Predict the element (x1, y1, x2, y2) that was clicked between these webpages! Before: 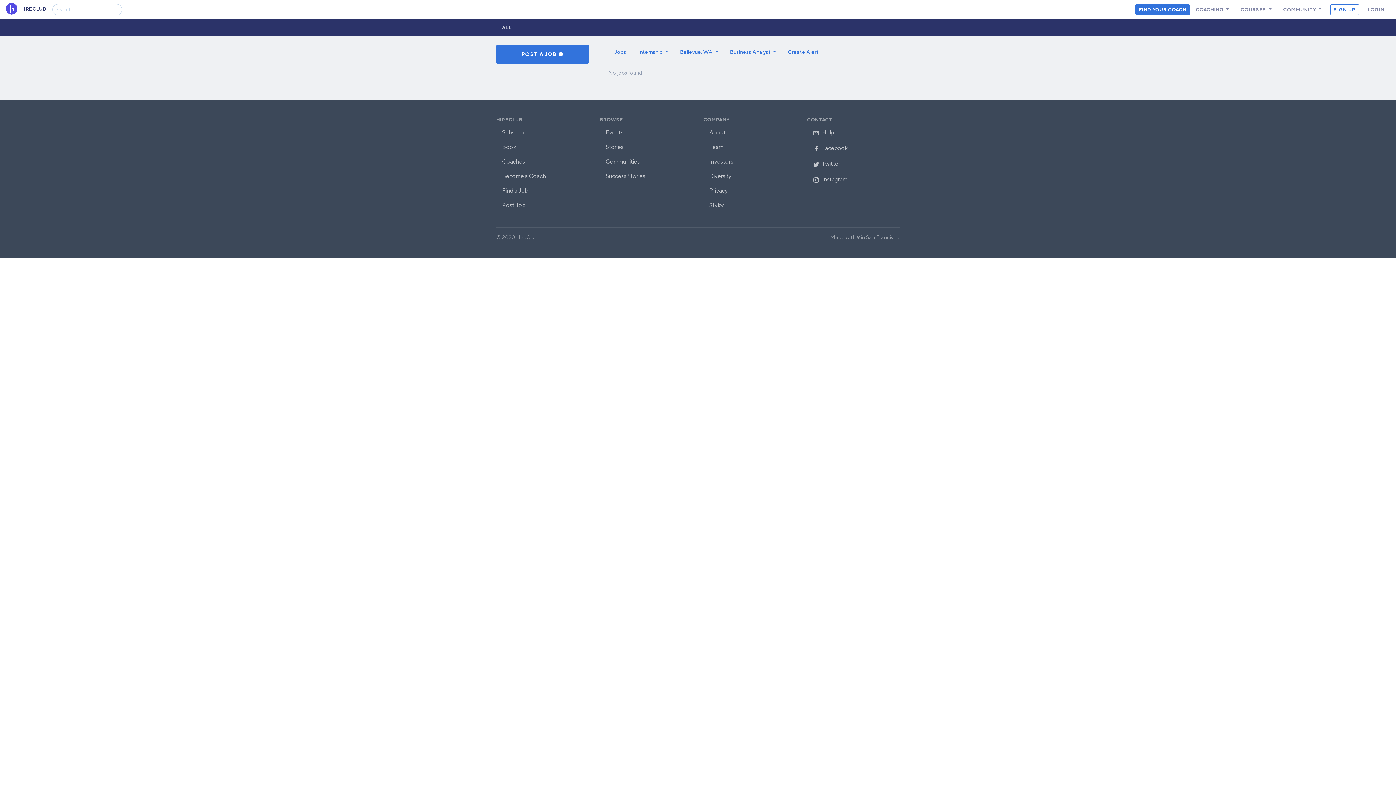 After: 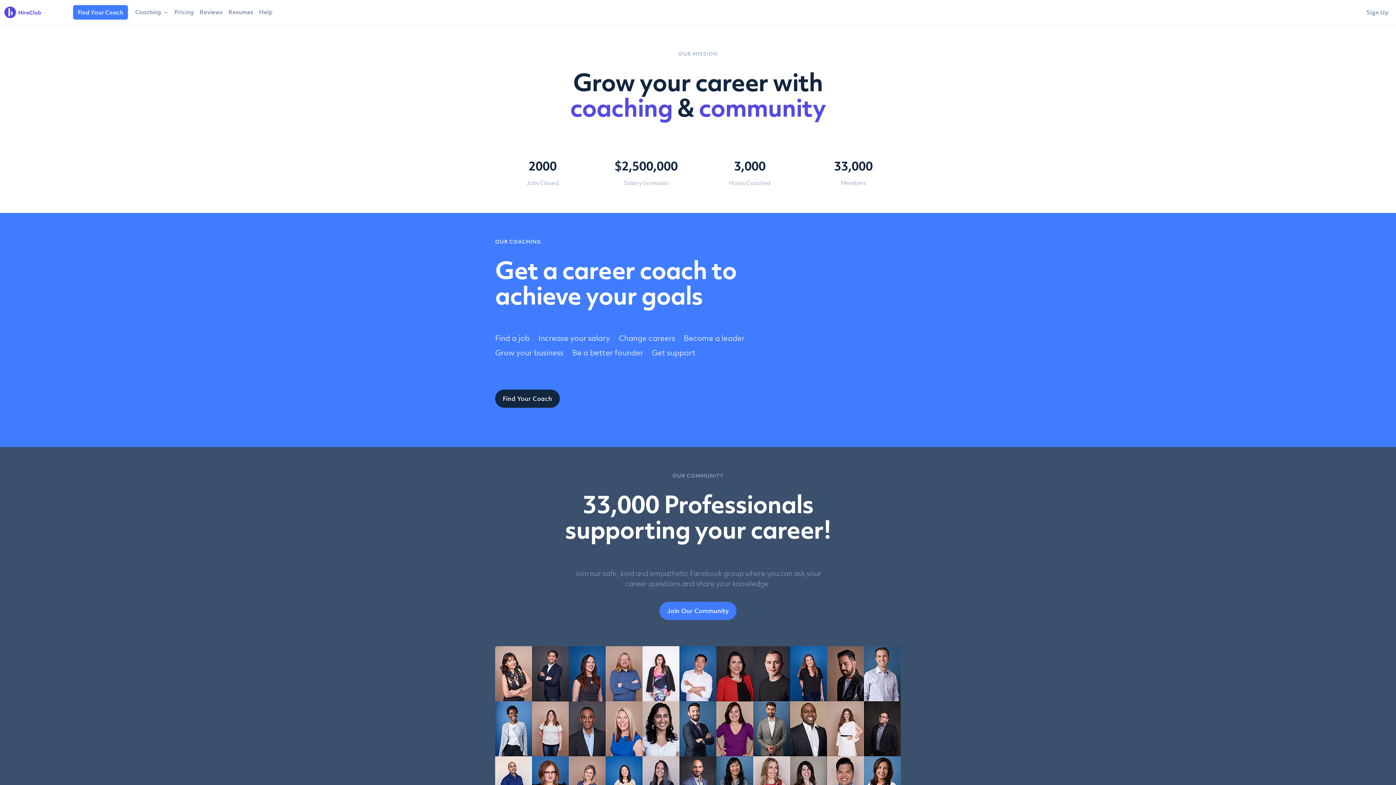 Action: bbox: (703, 125, 796, 140) label: About